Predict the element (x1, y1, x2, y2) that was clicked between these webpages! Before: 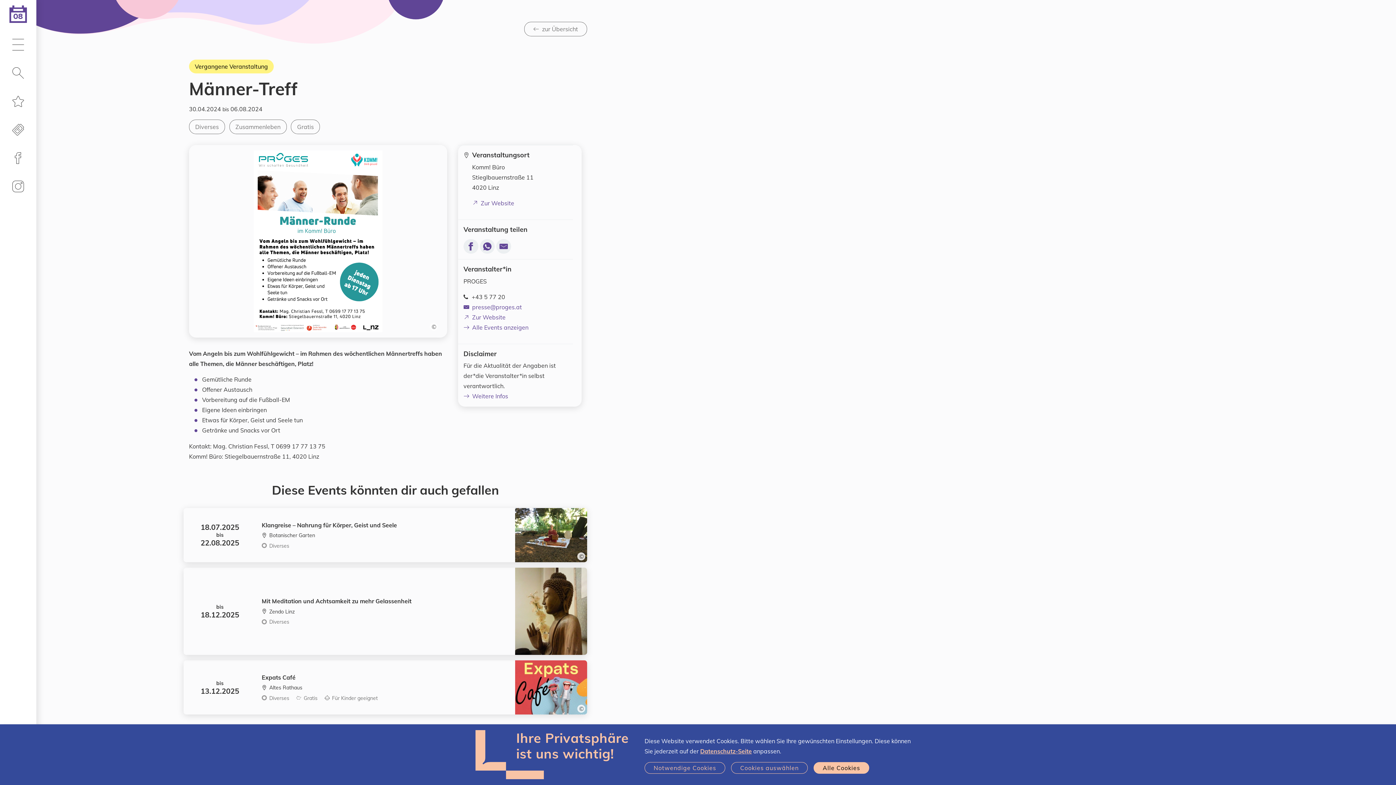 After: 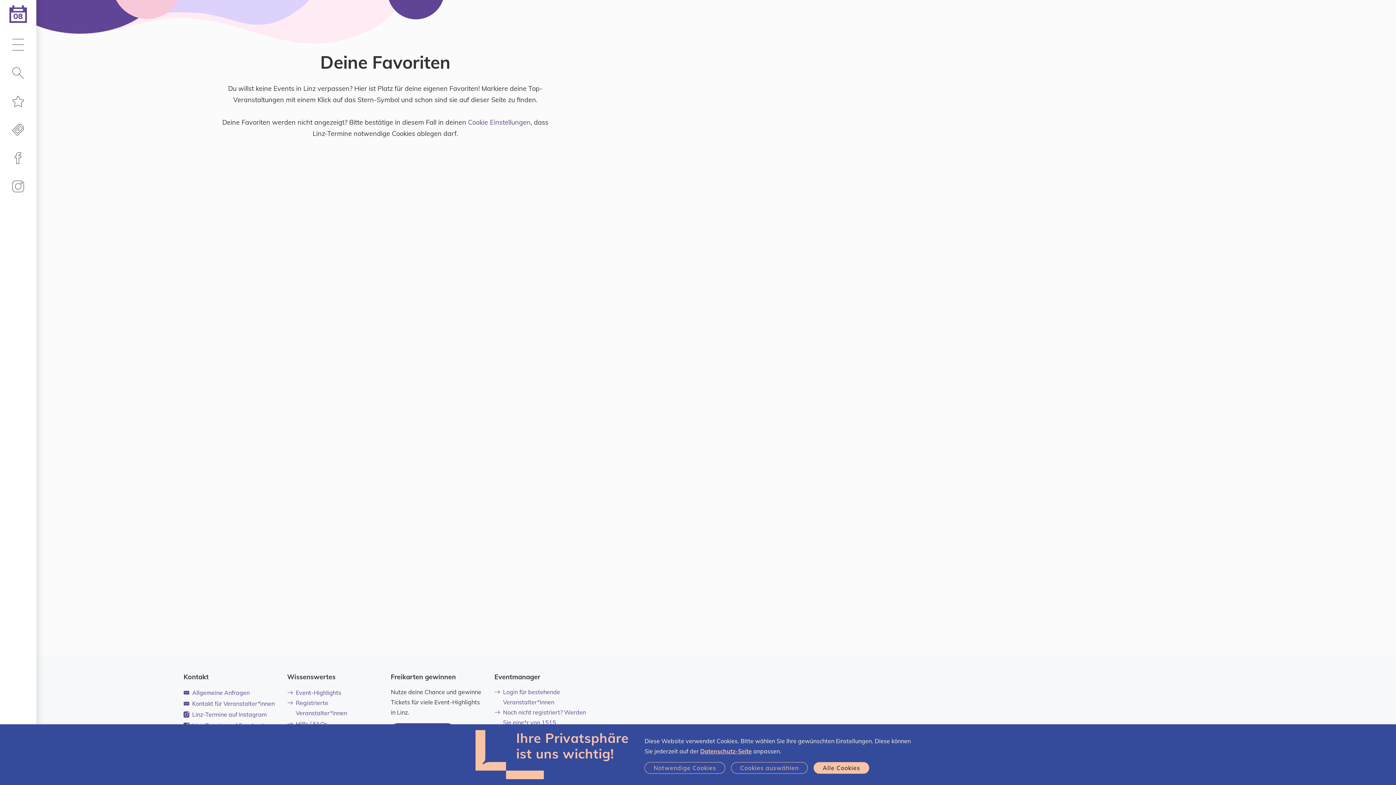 Action: bbox: (0, 88, 36, 116) label: Merkliste